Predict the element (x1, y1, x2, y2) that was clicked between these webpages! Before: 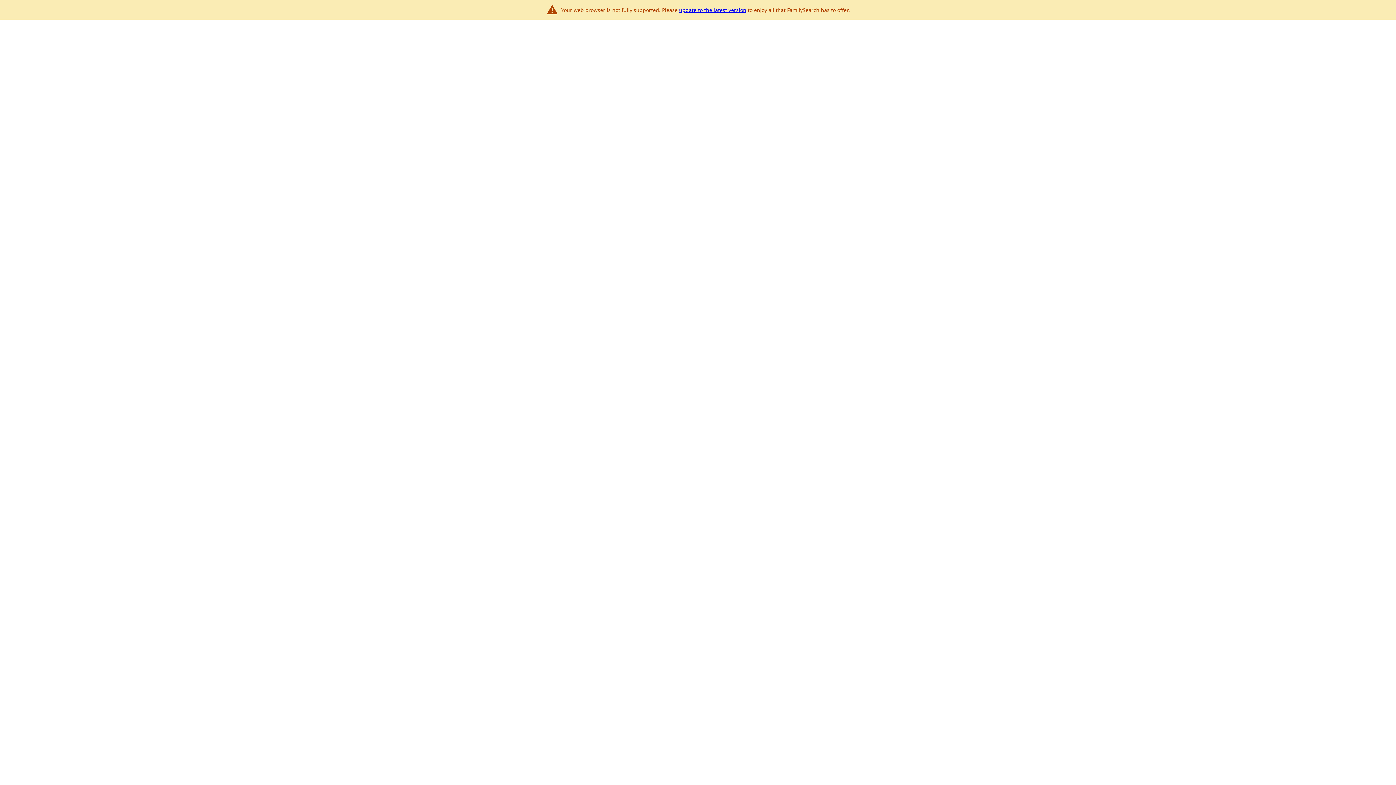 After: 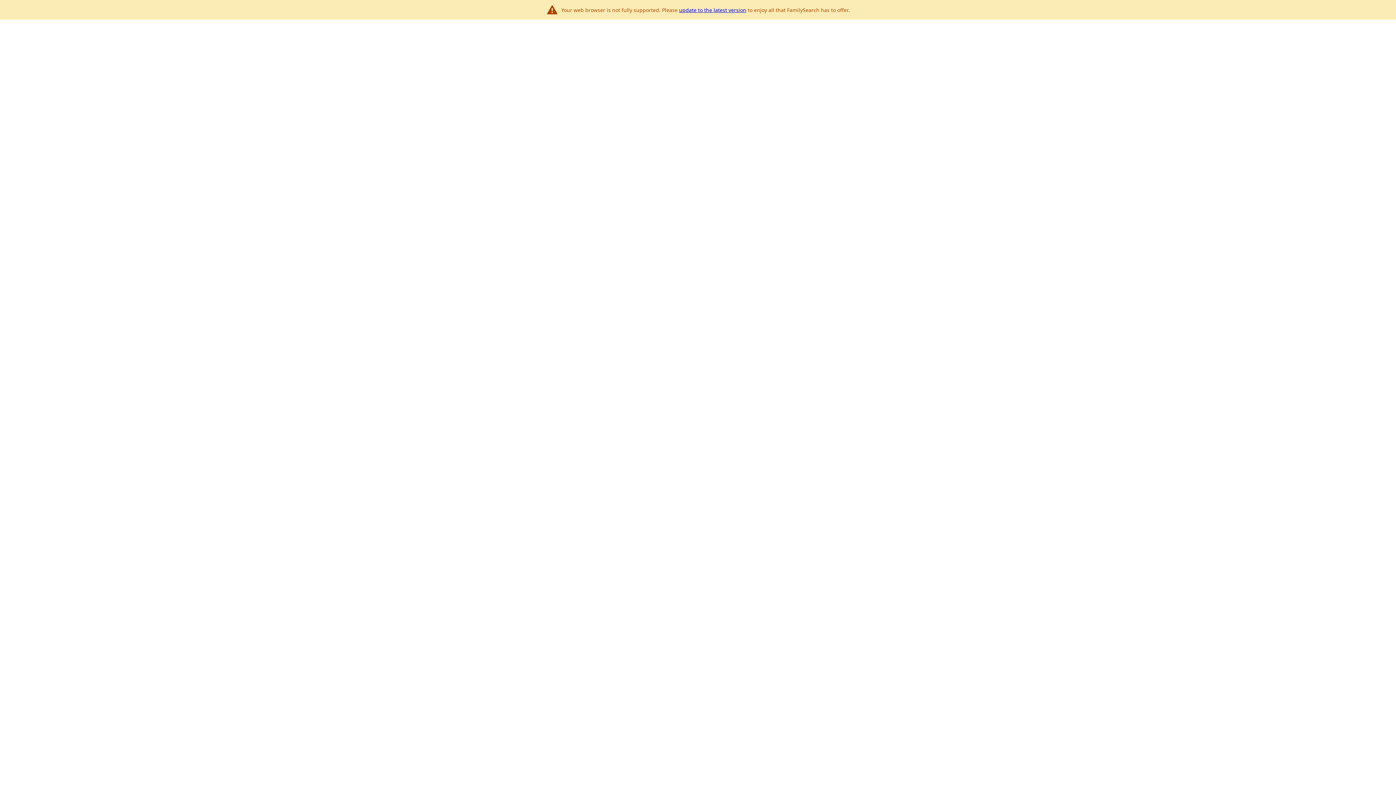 Action: label: update to the latest version bbox: (679, 6, 746, 13)